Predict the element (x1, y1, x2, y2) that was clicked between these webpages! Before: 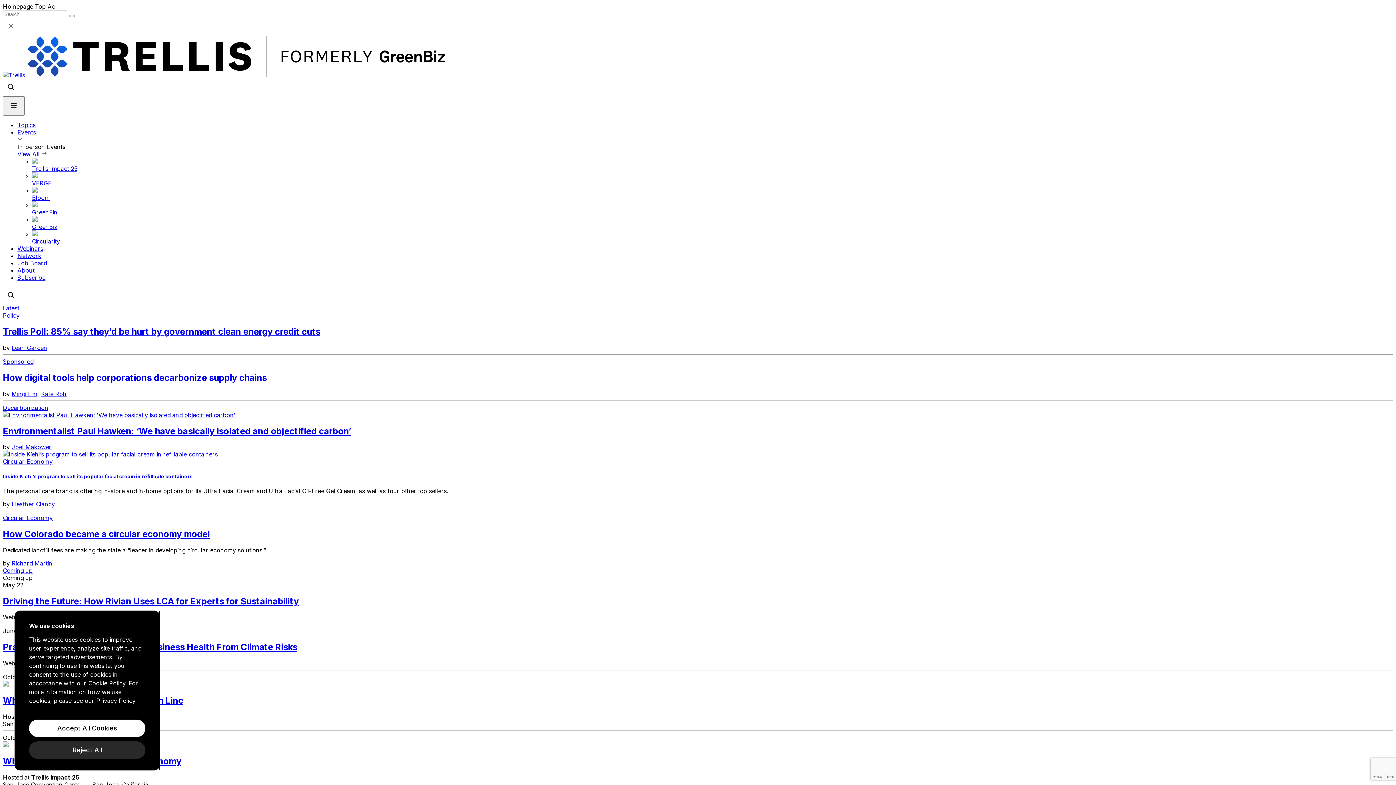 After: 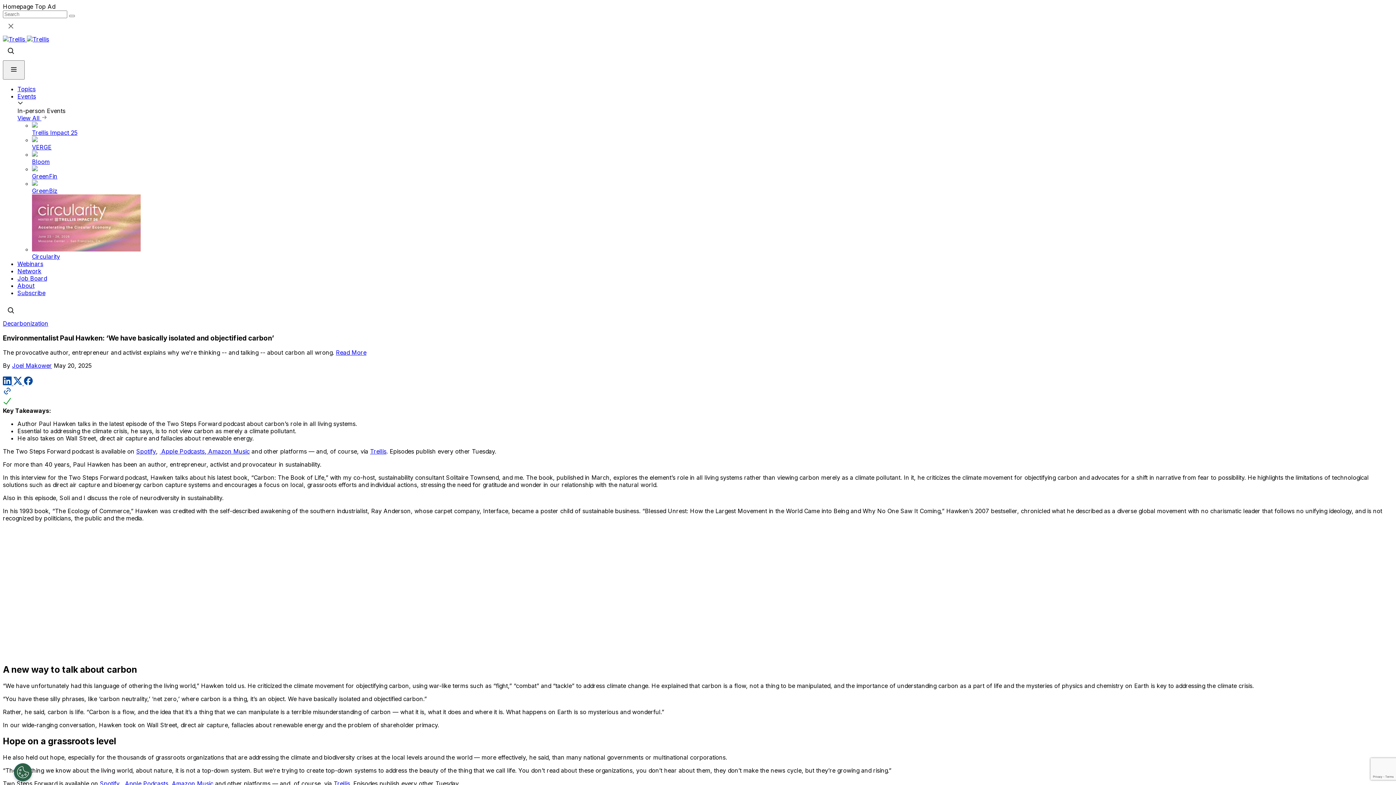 Action: label: Environmentalist Paul Hawken: ‘We have basically isolated and objectified carbon’ bbox: (2, 426, 1393, 436)